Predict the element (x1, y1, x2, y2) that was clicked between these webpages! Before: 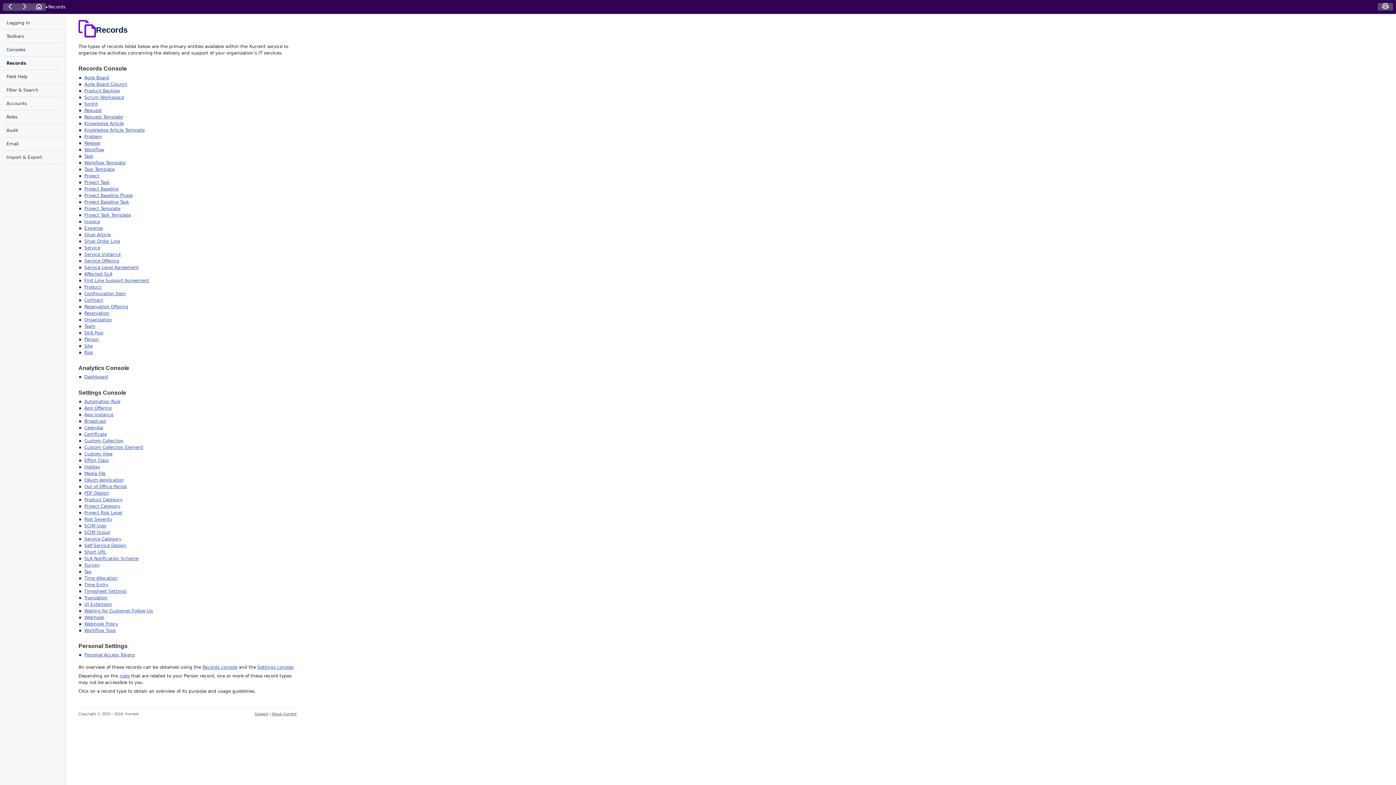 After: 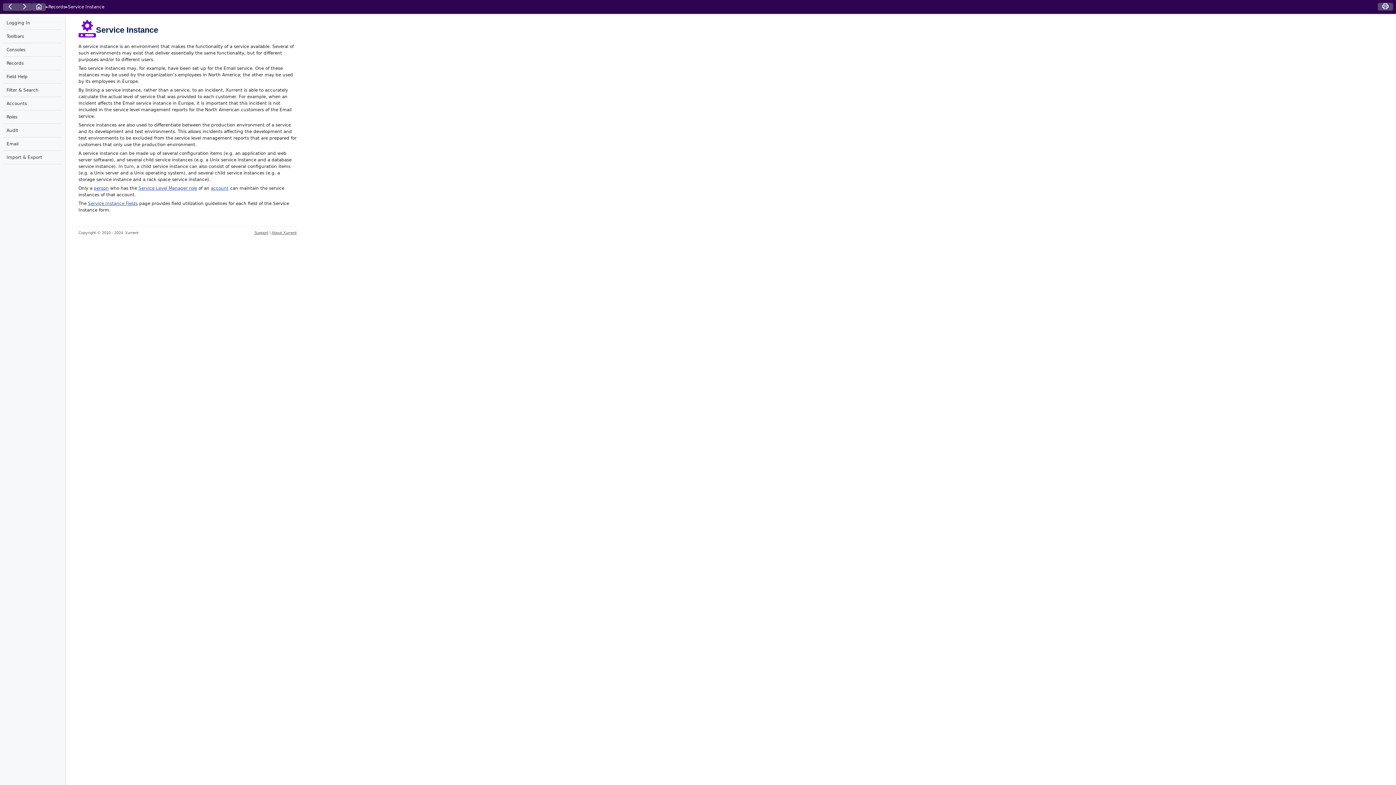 Action: bbox: (84, 251, 120, 256) label: Service Instance